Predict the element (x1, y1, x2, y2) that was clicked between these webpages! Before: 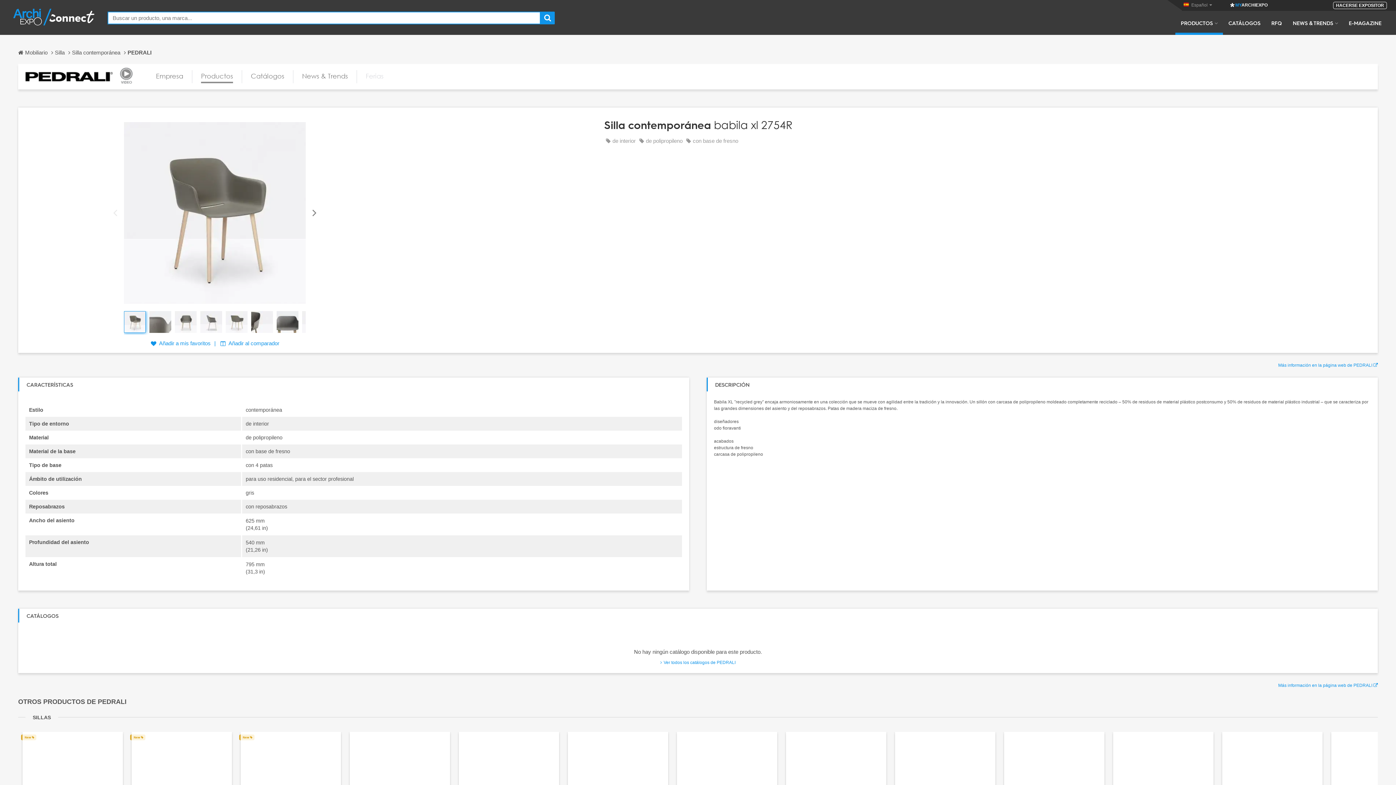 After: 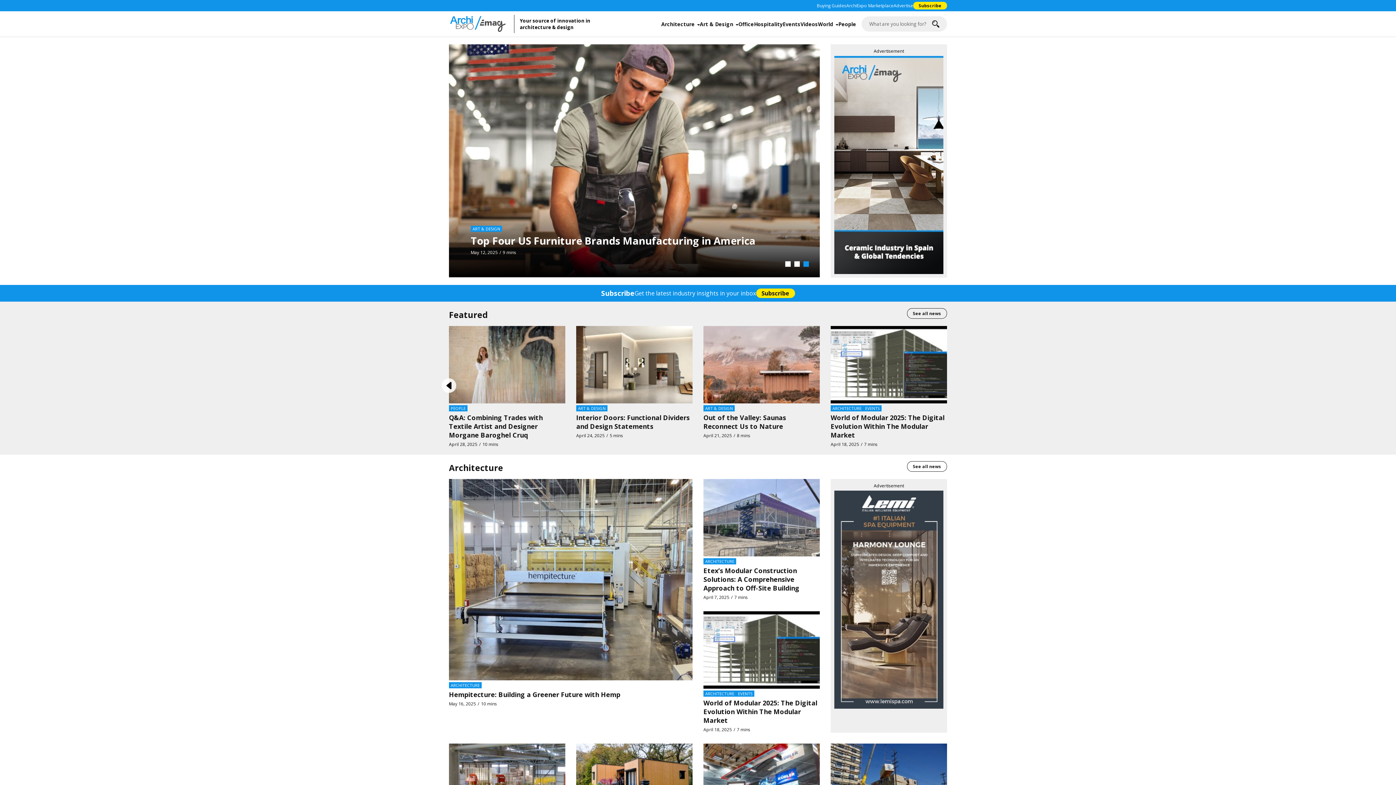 Action: bbox: (1343, 19, 1387, 34) label: E-MAGAZINE